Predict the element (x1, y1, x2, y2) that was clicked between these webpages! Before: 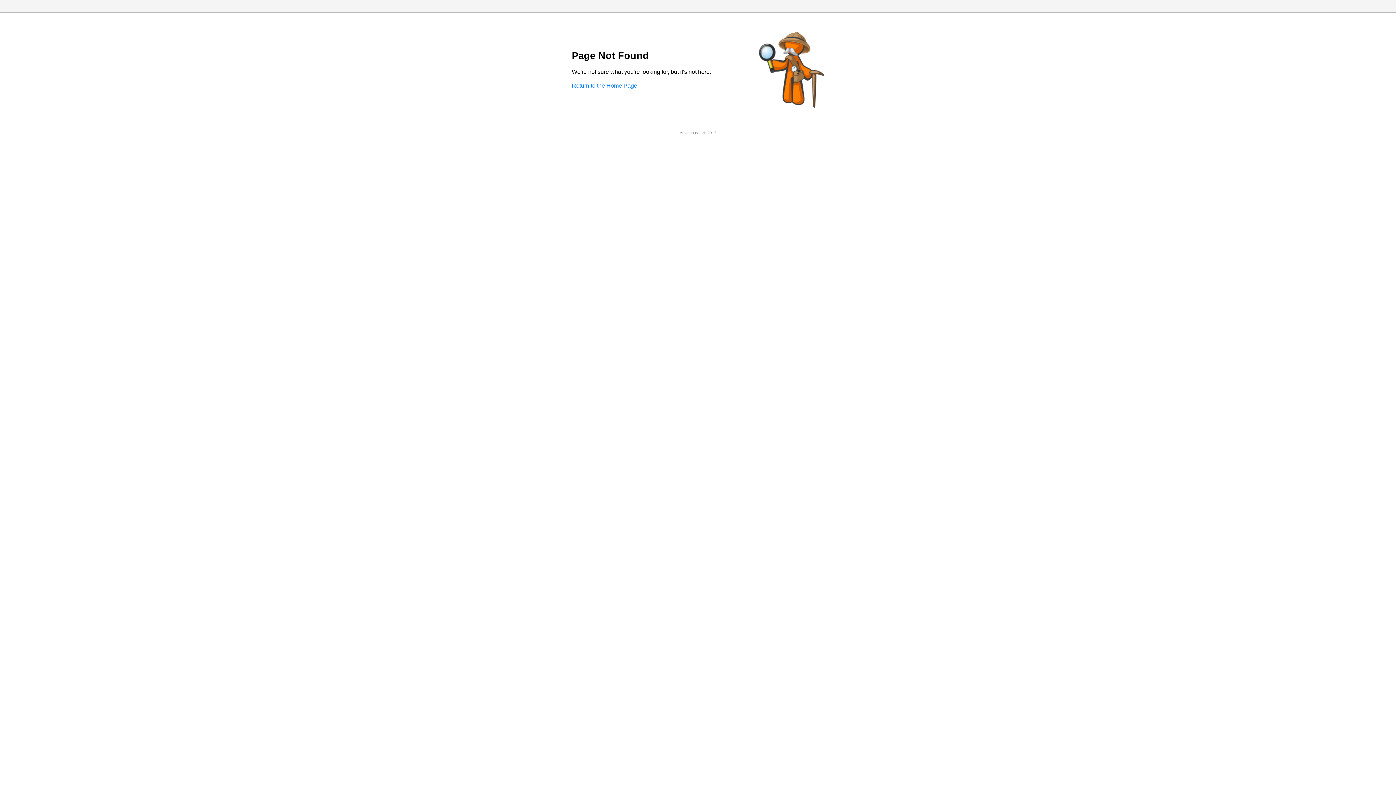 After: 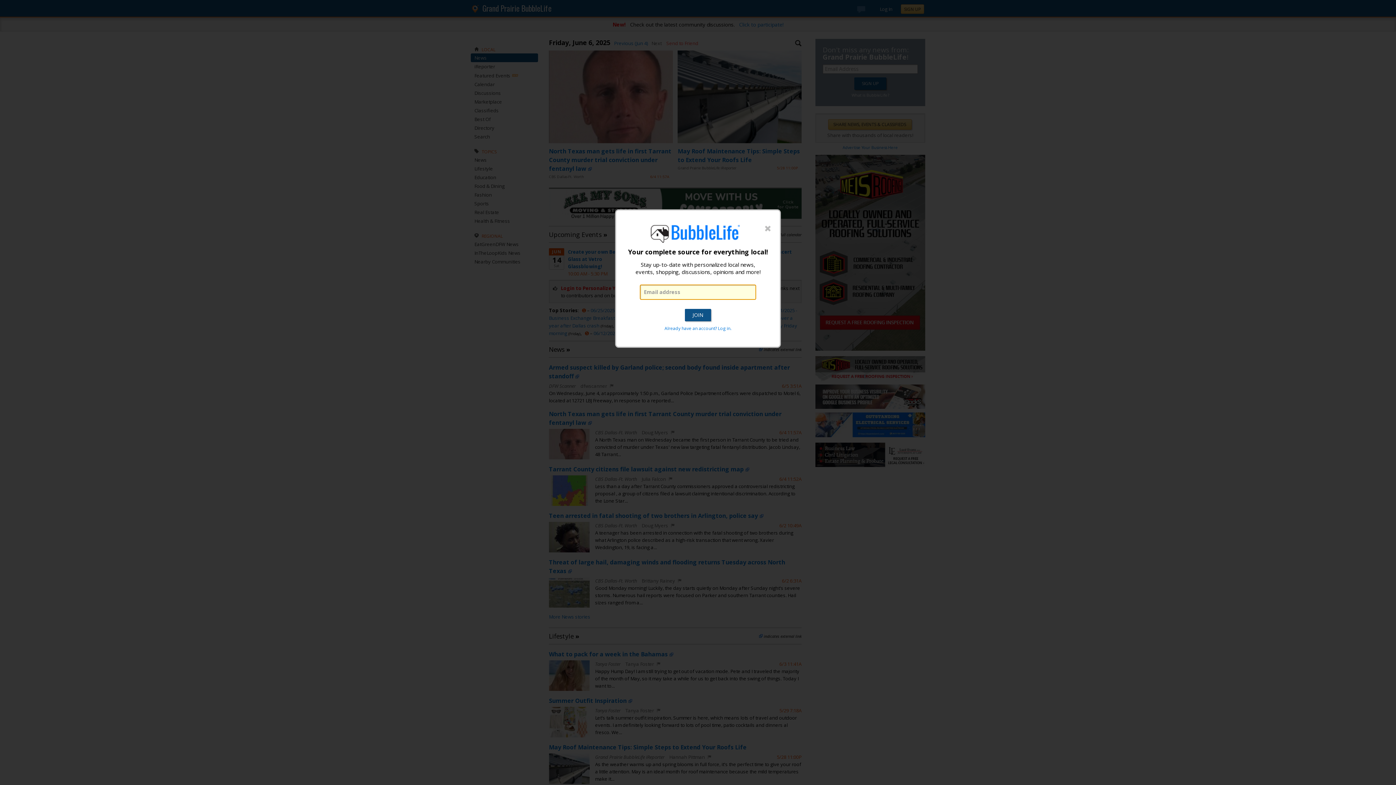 Action: label: Return to the Home Page bbox: (572, 82, 637, 88)